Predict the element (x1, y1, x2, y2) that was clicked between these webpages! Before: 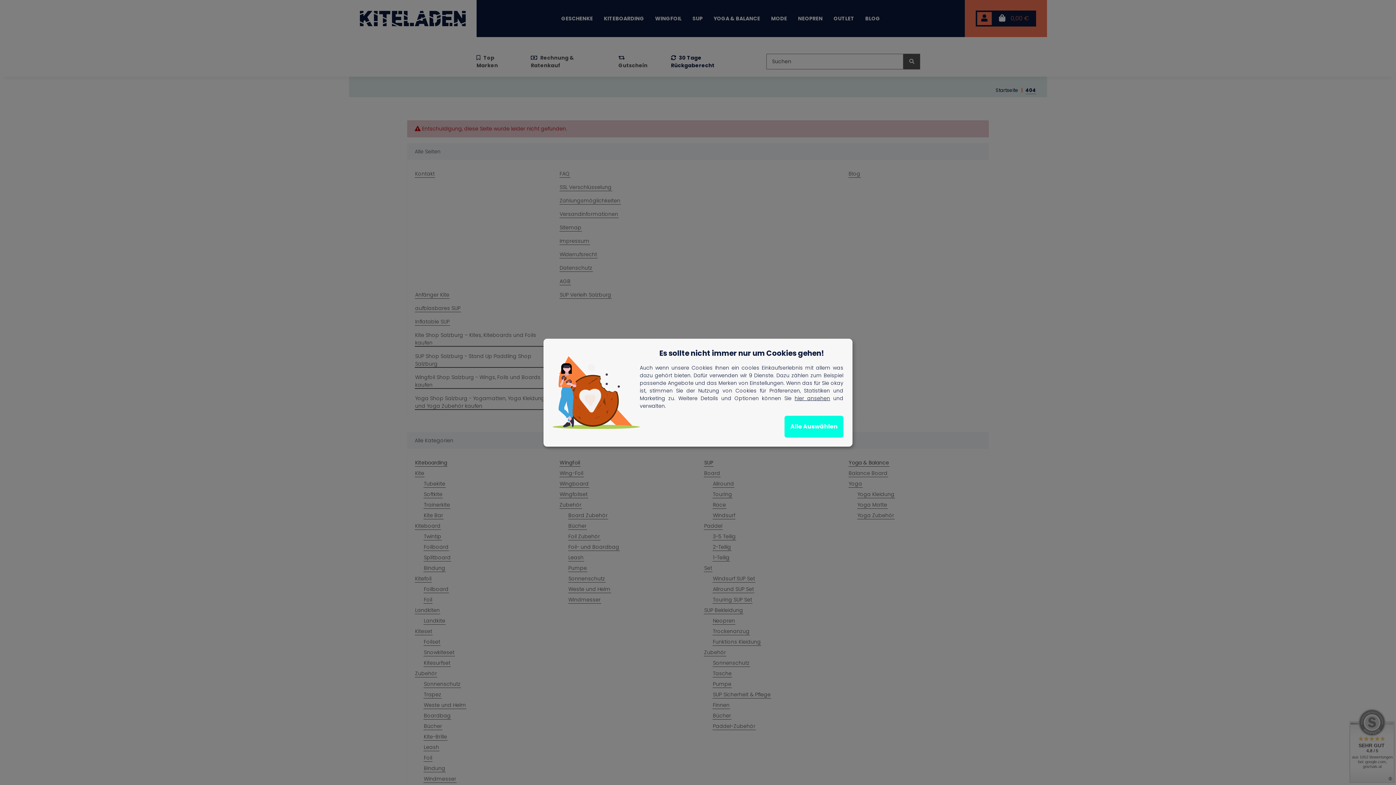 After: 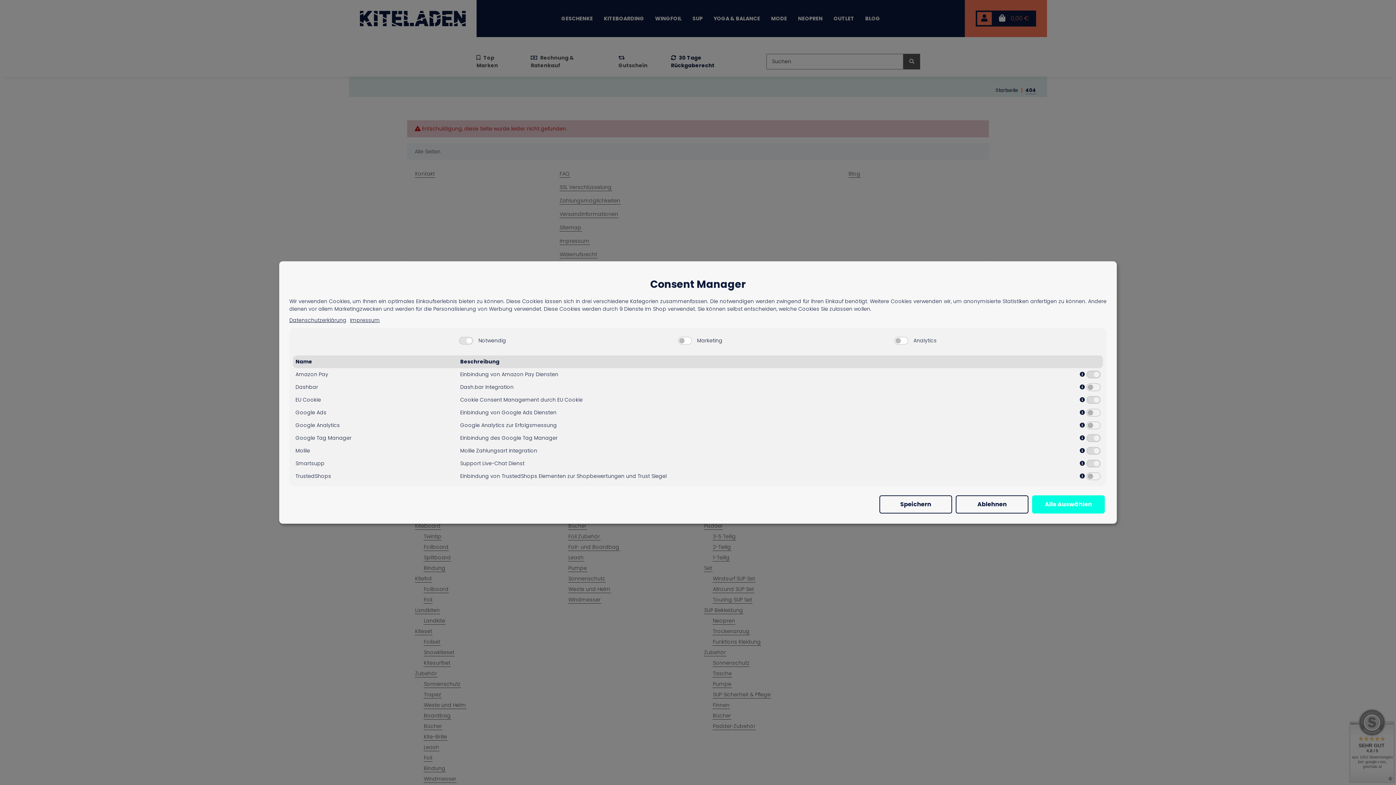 Action: bbox: (794, 394, 830, 402) label: hier ansehen